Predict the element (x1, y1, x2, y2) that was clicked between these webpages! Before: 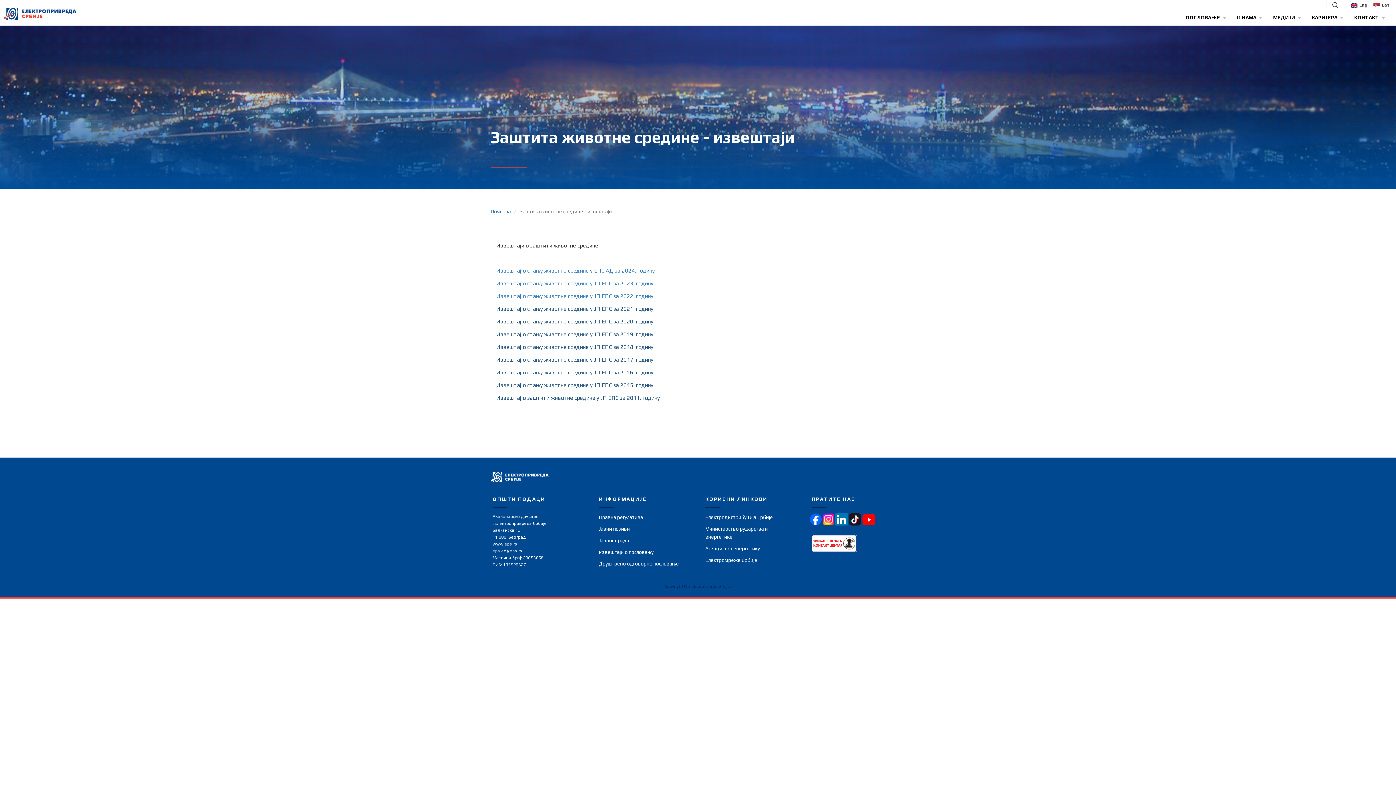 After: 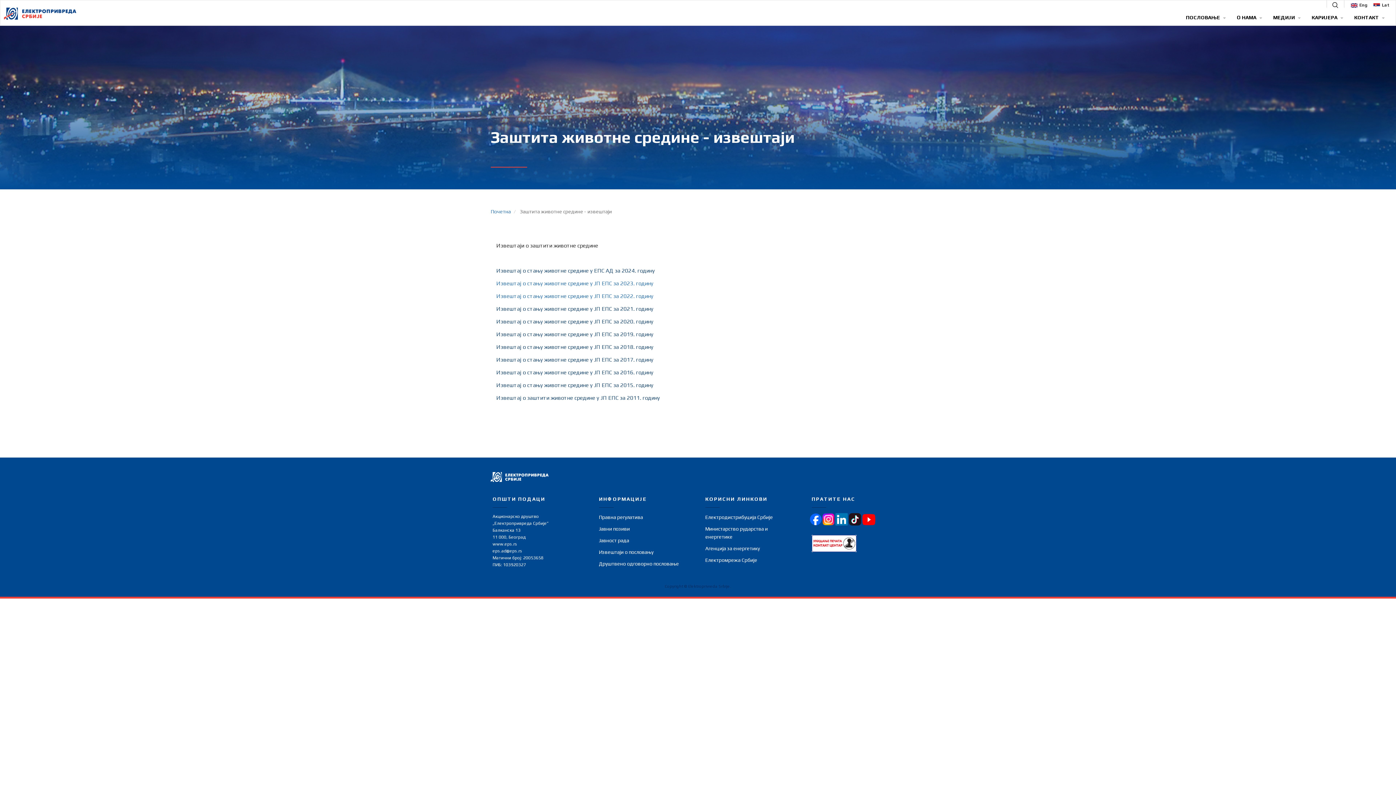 Action: bbox: (496, 267, 654, 273) label: Извештај о стању животне средине у ЕПС АД за 2024. годину​​